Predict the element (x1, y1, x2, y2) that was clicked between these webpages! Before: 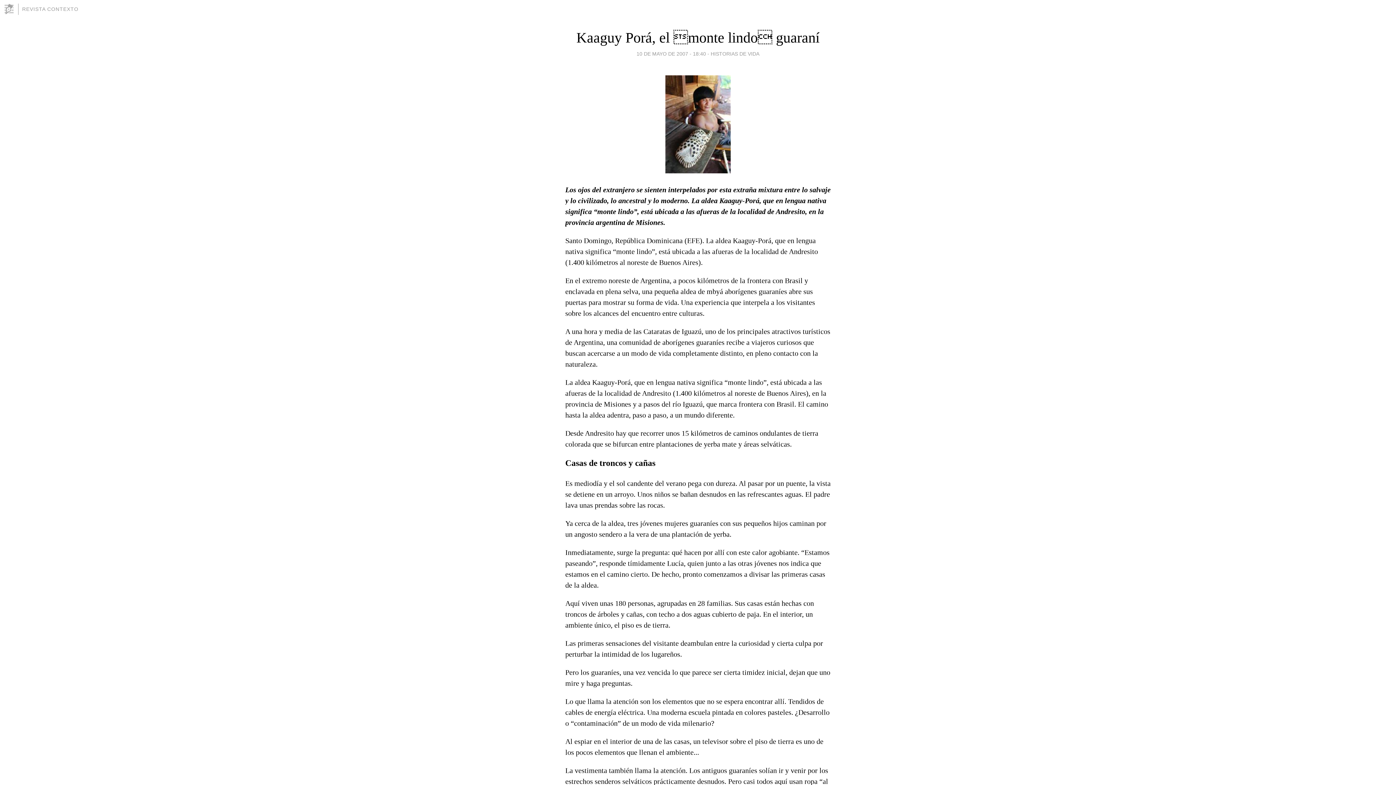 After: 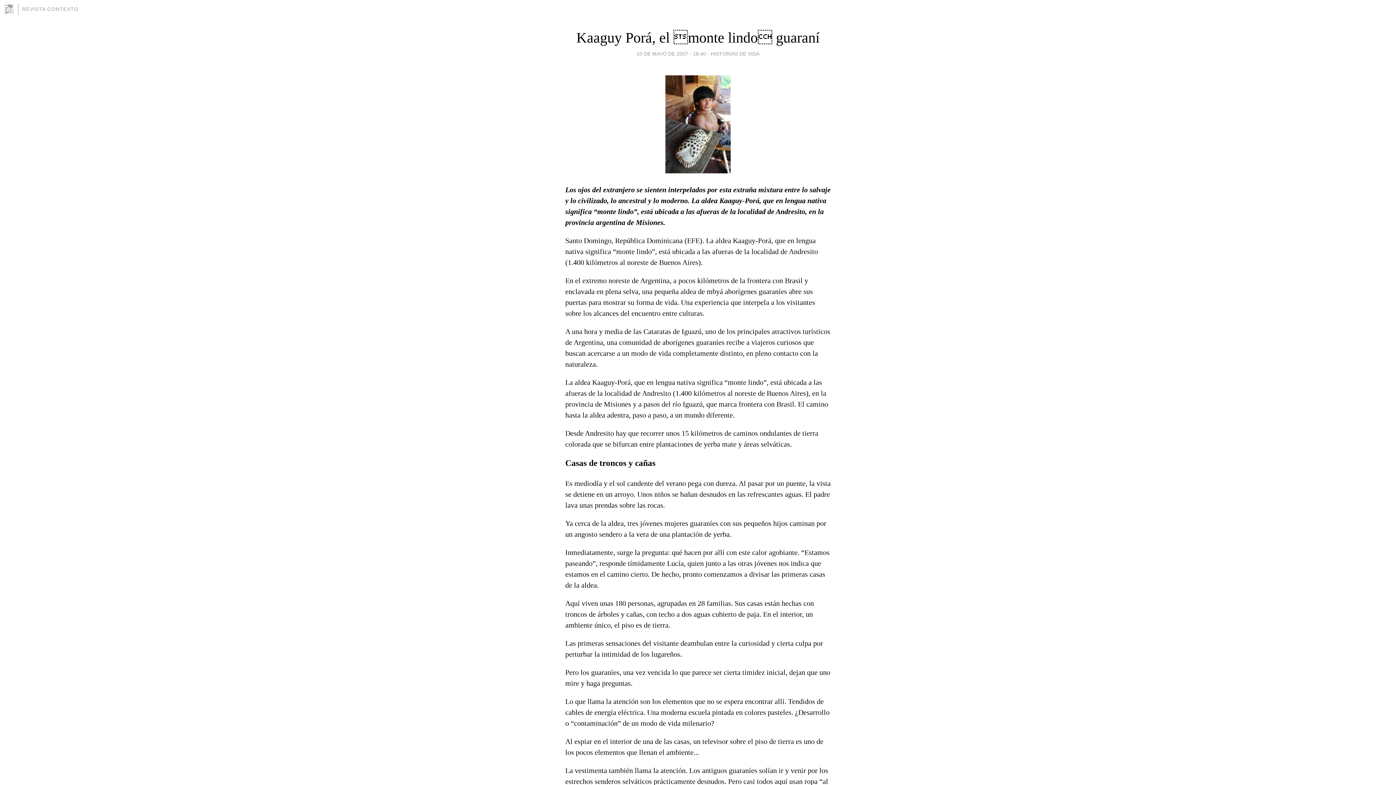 Action: bbox: (576, 29, 819, 45) label: Kaaguy Porá, el monte lindo guaraní